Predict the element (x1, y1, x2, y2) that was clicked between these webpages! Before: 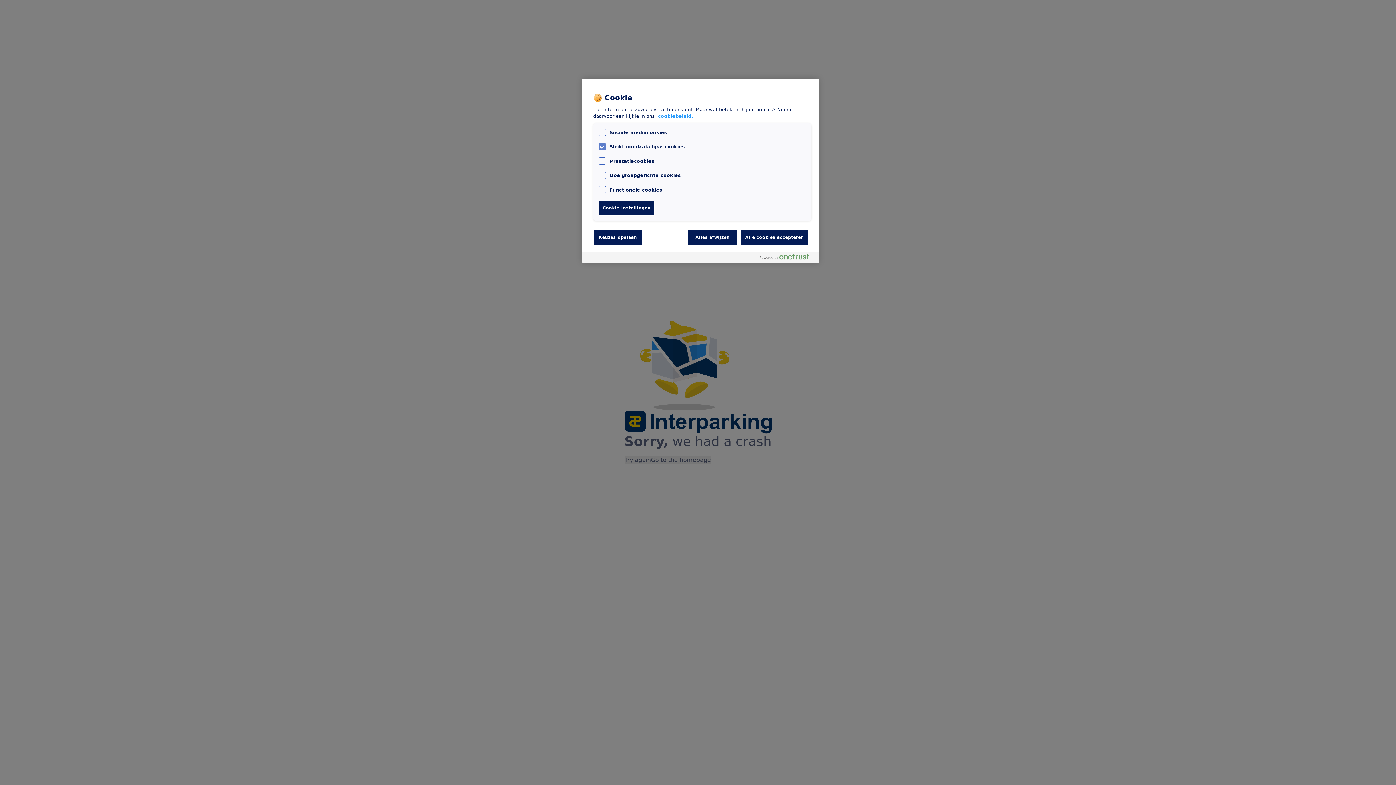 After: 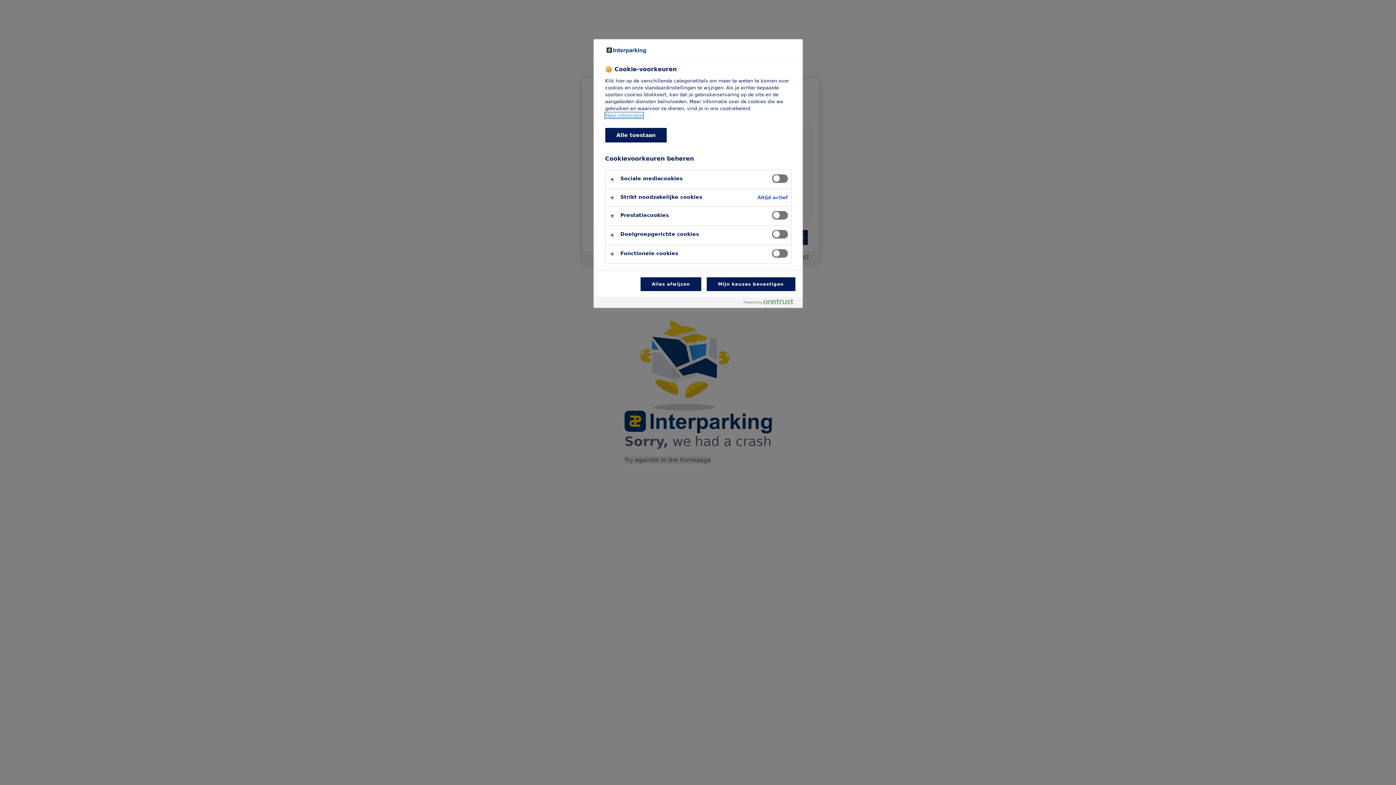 Action: bbox: (598, 200, 654, 215) label: Cookie-instellingen